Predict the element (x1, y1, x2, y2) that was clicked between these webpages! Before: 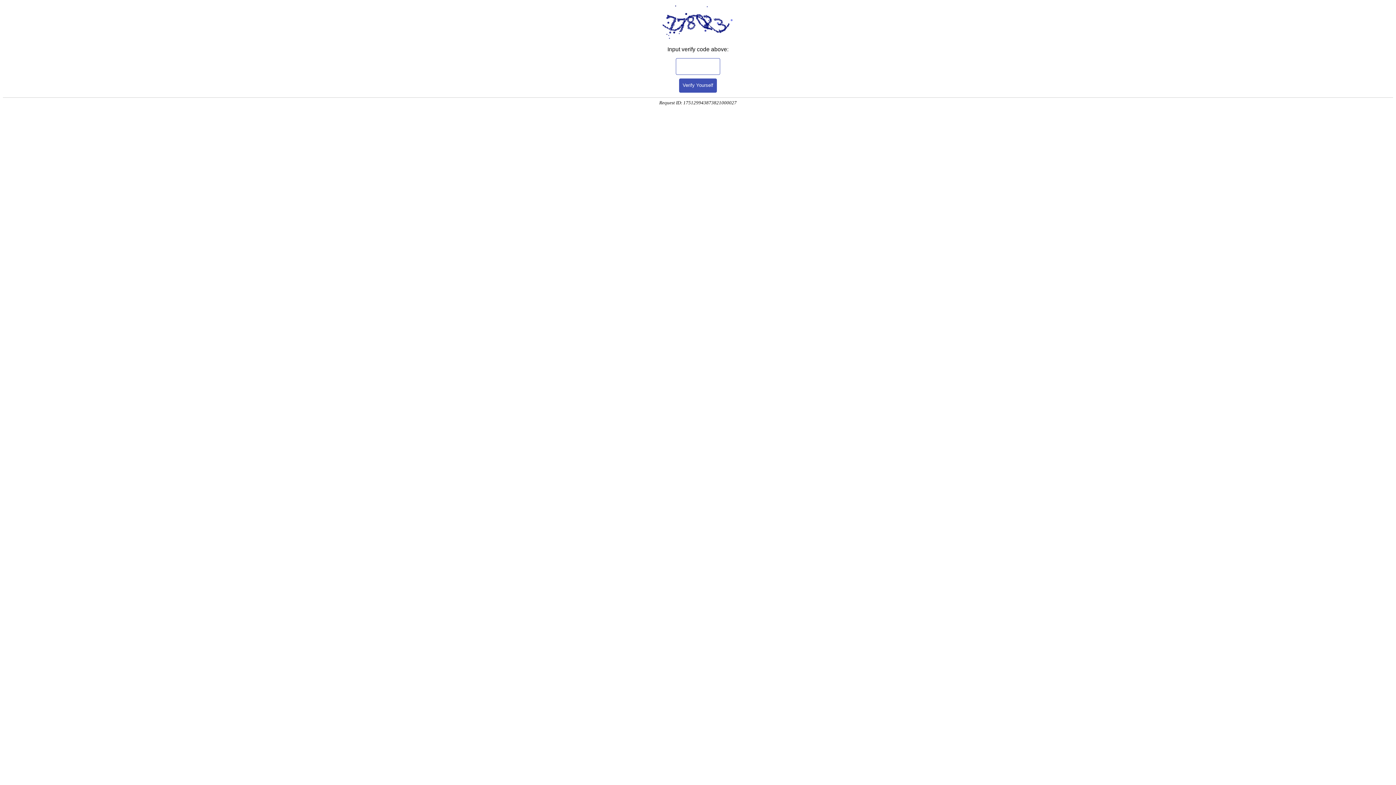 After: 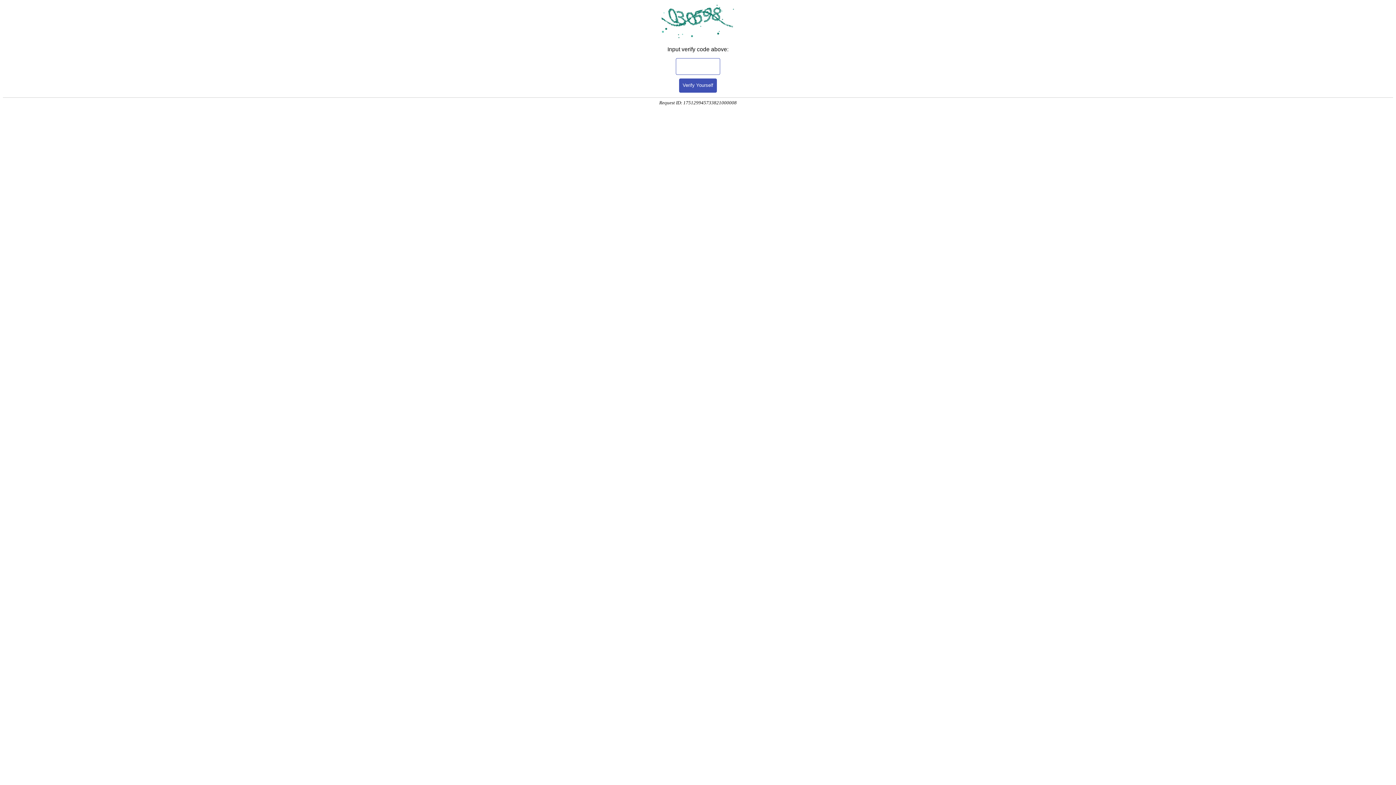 Action: label: Verify Yourself bbox: (679, 78, 717, 92)